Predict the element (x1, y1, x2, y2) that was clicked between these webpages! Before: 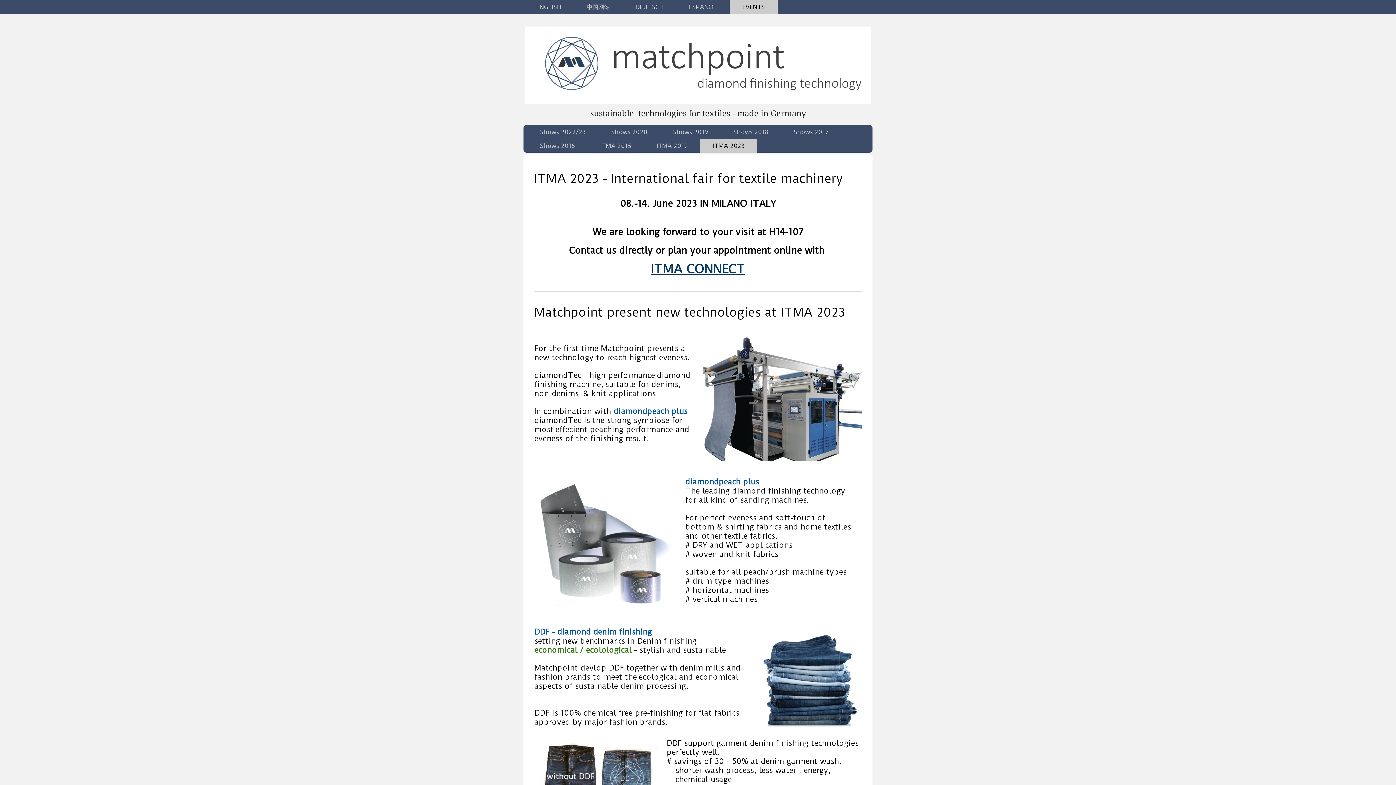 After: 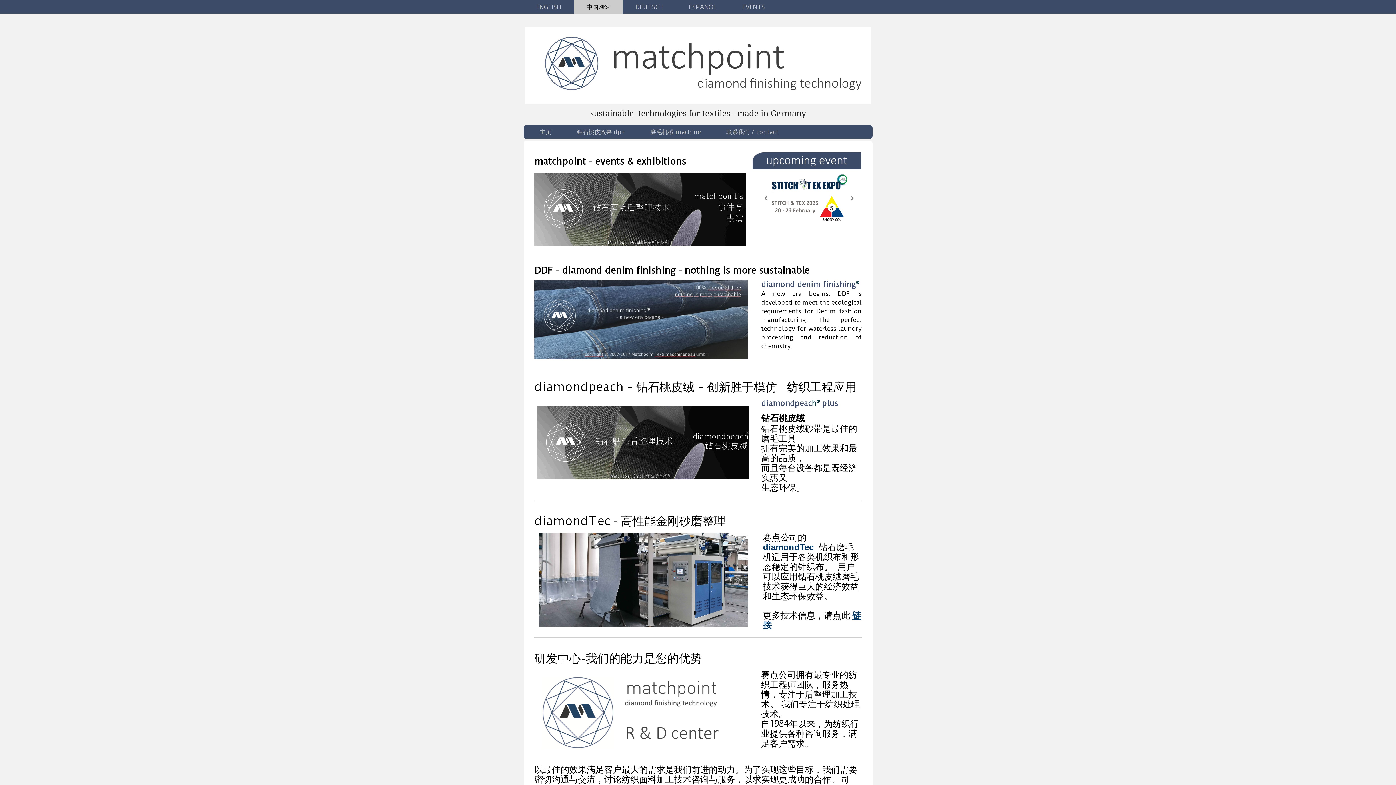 Action: label: 中国网站 bbox: (574, 0, 622, 13)